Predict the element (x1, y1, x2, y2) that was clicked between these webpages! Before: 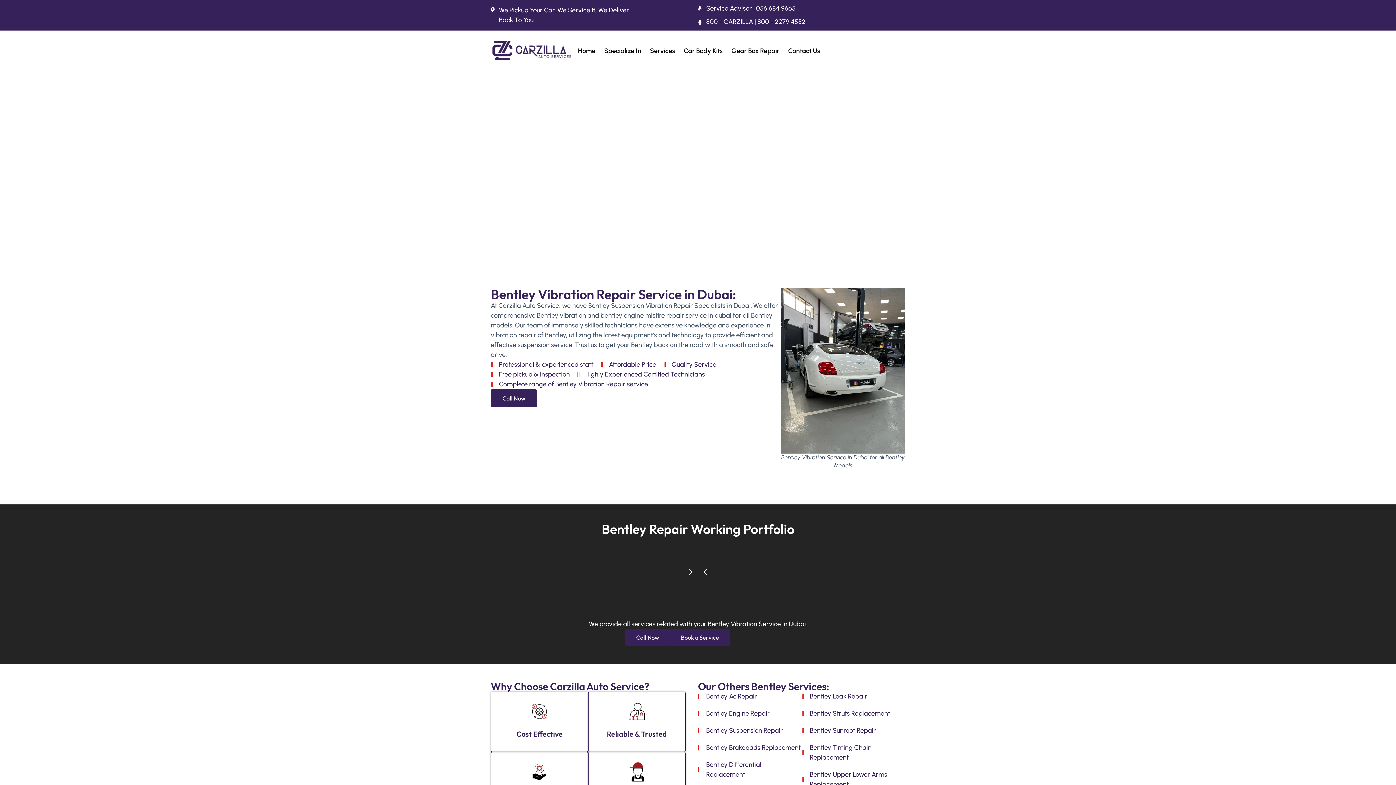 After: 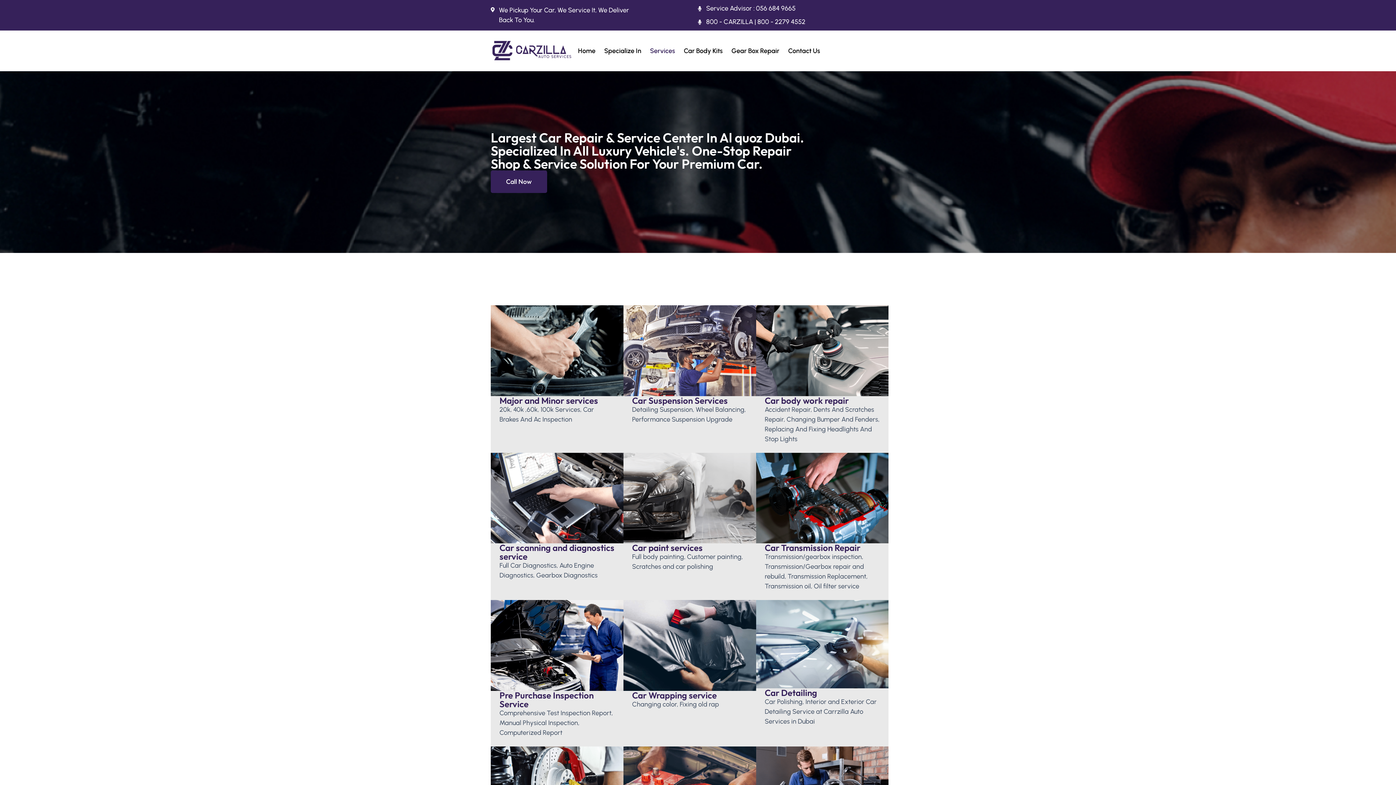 Action: bbox: (645, 42, 679, 59) label: Services